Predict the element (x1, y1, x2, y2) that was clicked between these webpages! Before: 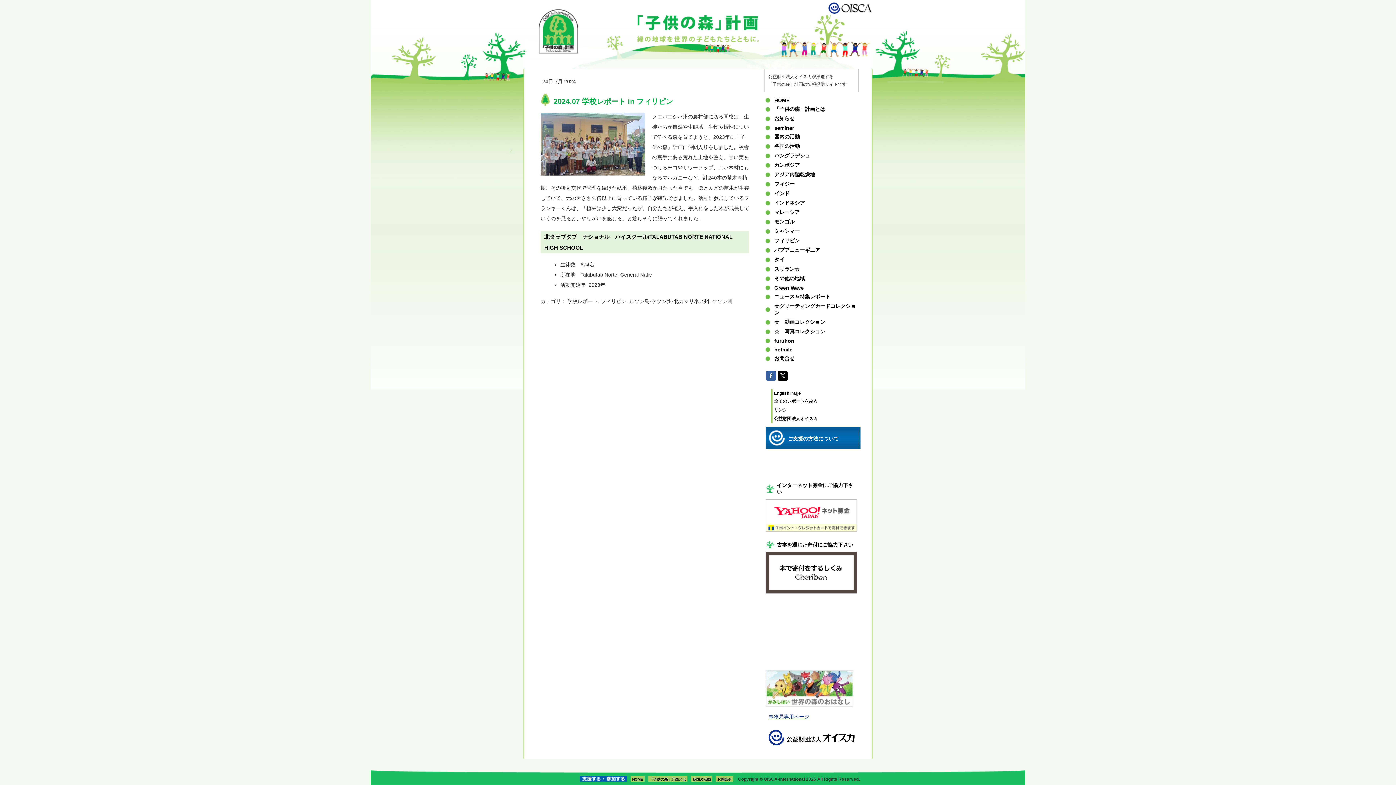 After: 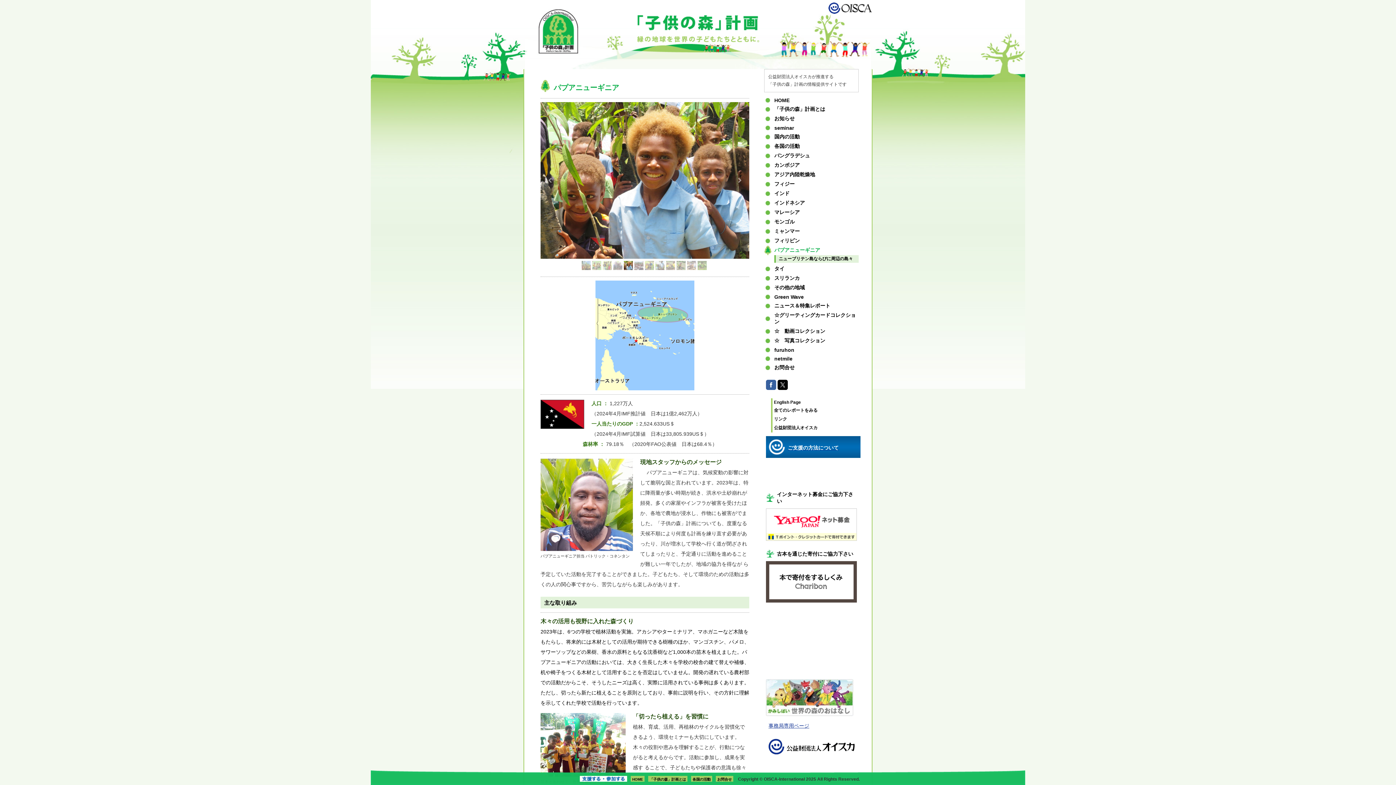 Action: label: パプアニューギニア bbox: (764, 245, 858, 255)